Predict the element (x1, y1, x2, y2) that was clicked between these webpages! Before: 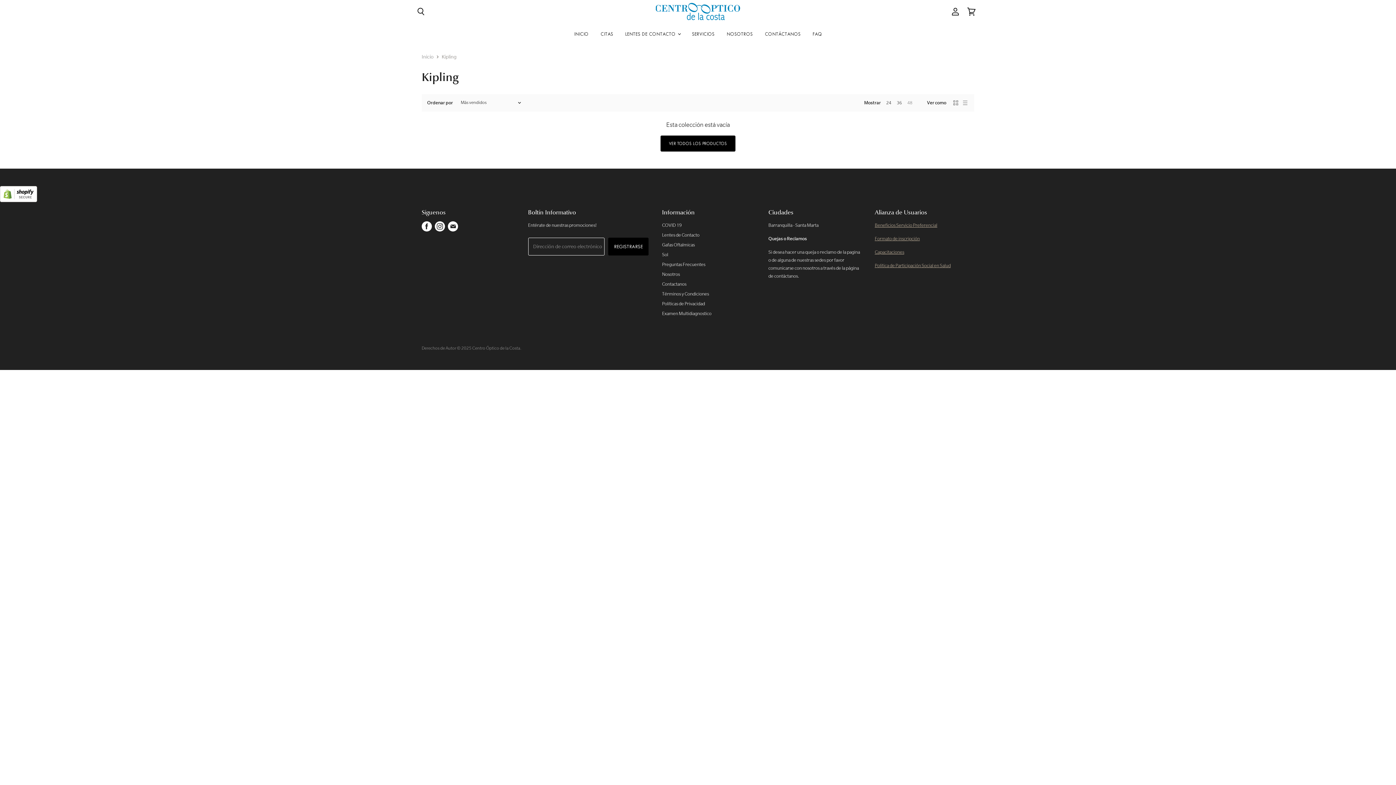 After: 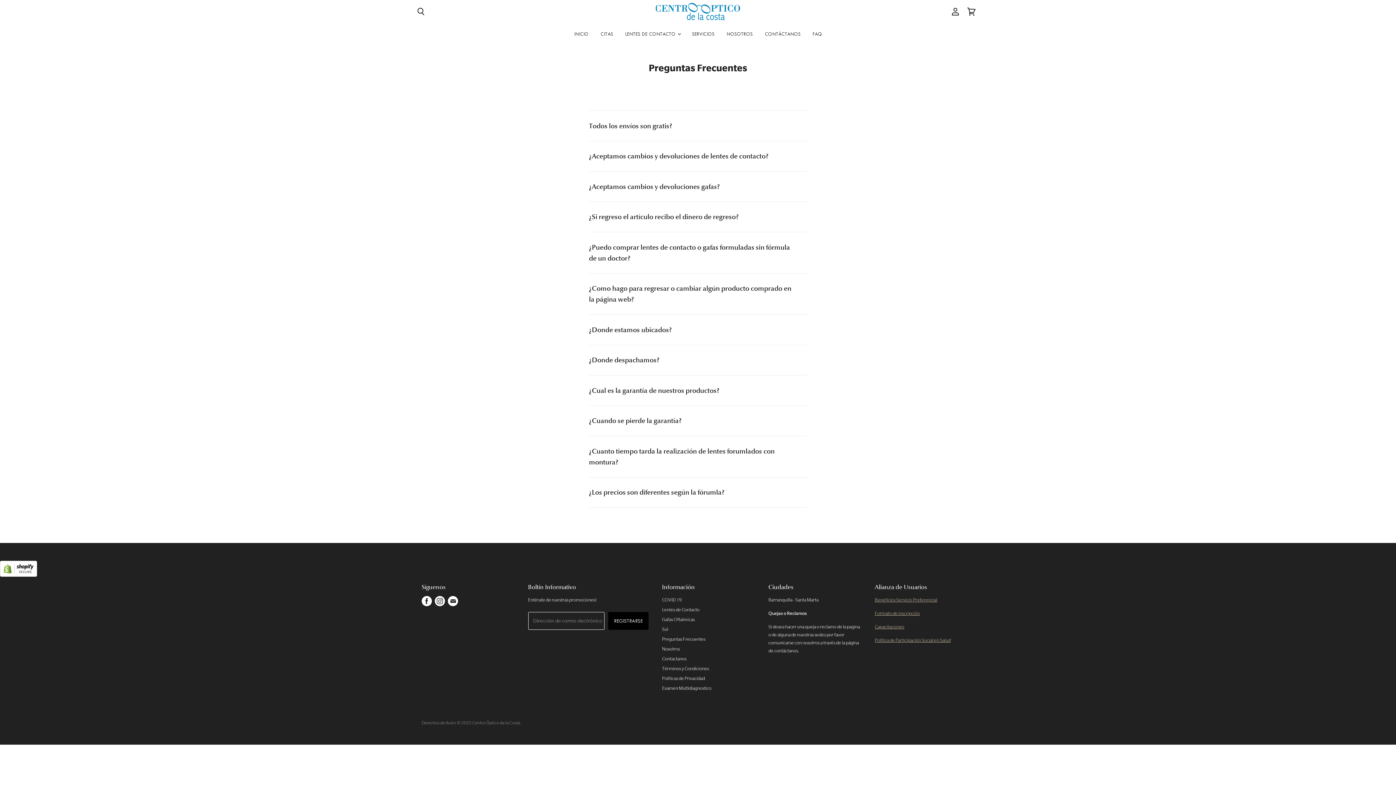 Action: label: Preguntas Frecuentes bbox: (662, 261, 705, 267)